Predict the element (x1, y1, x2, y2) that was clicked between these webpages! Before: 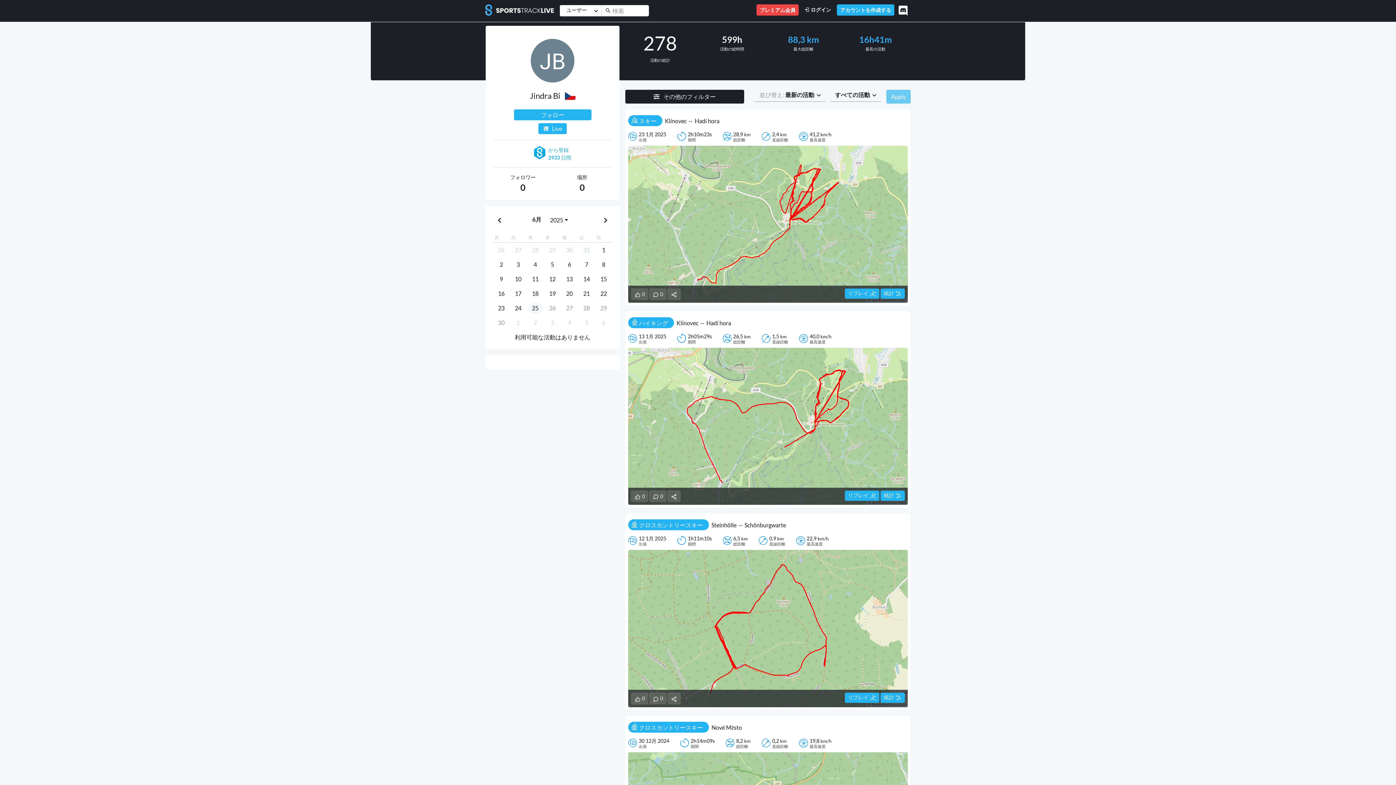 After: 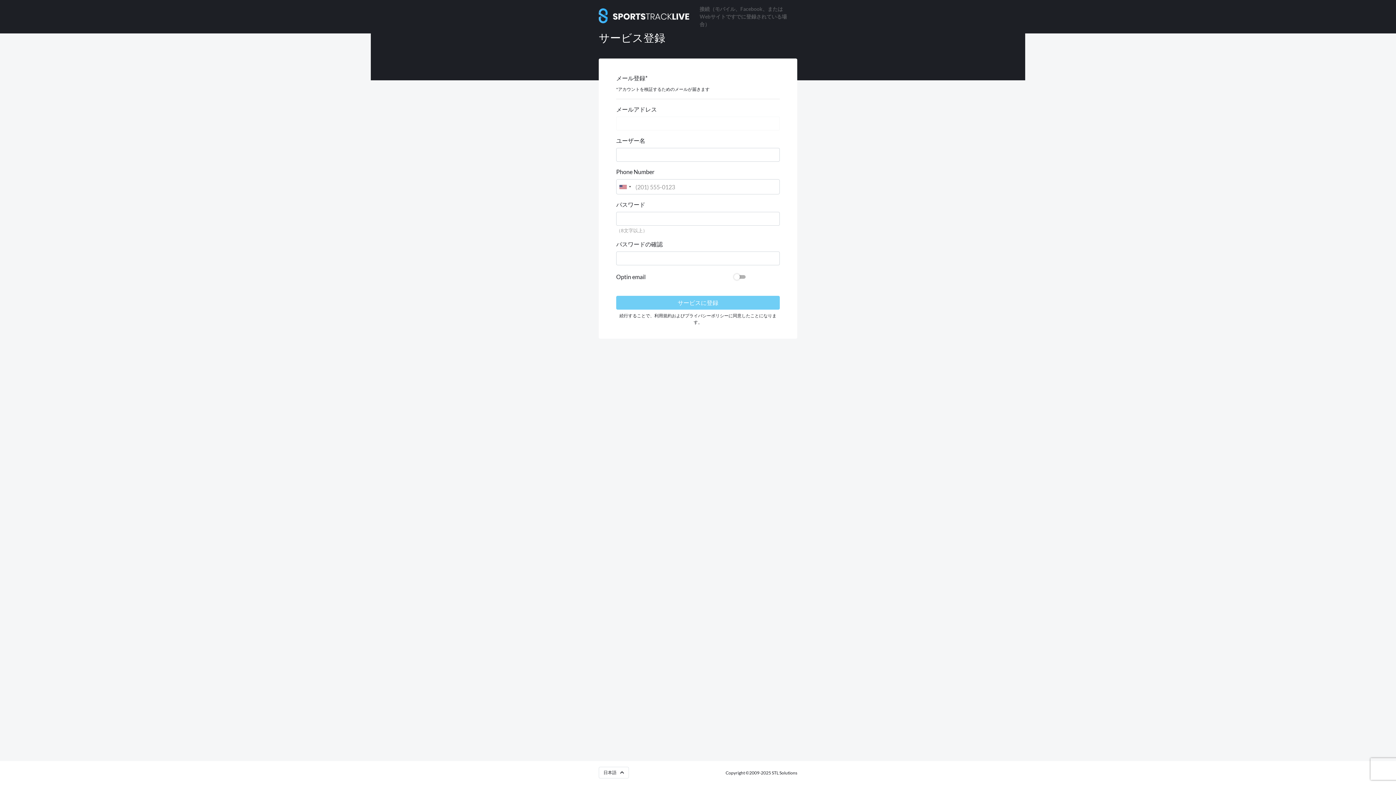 Action: label: アカウントを作成する bbox: (837, 4, 894, 15)